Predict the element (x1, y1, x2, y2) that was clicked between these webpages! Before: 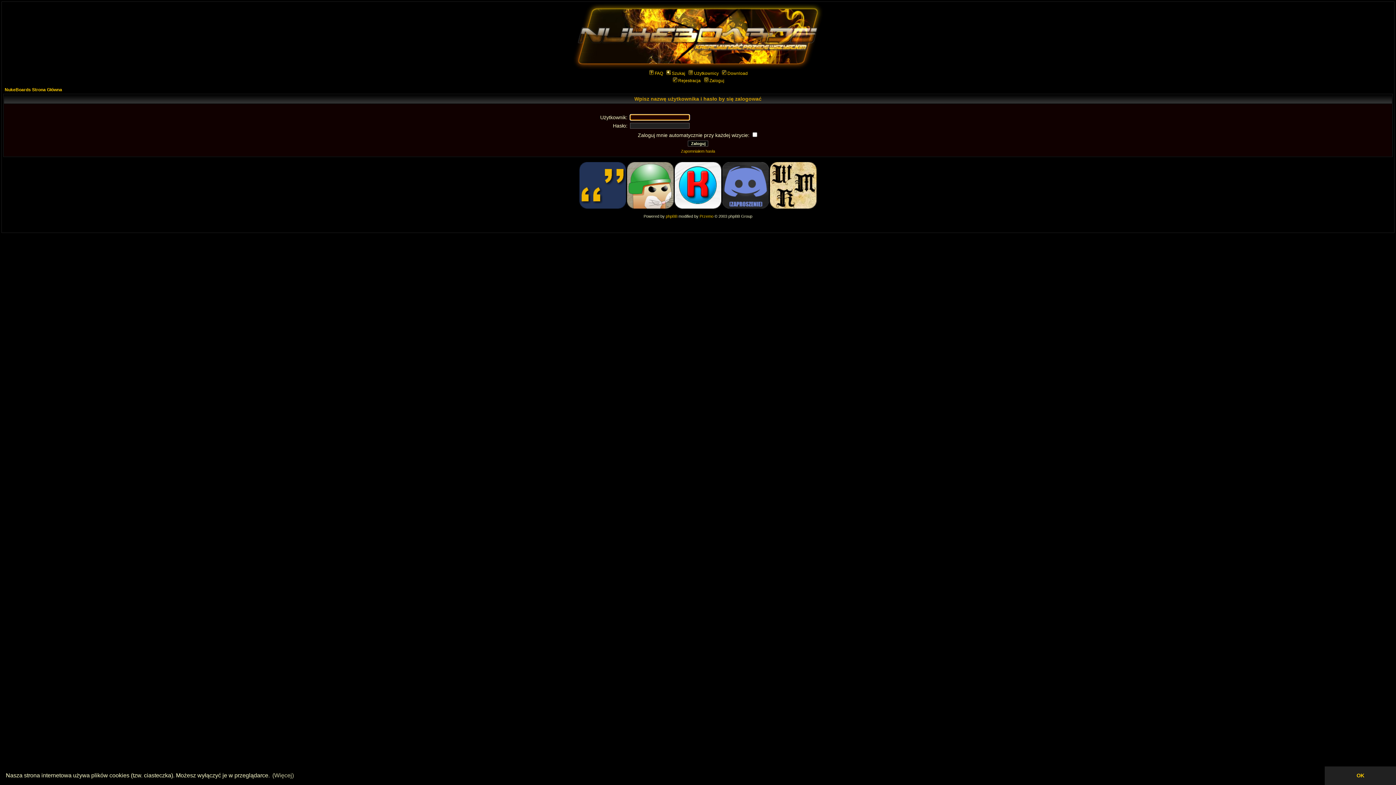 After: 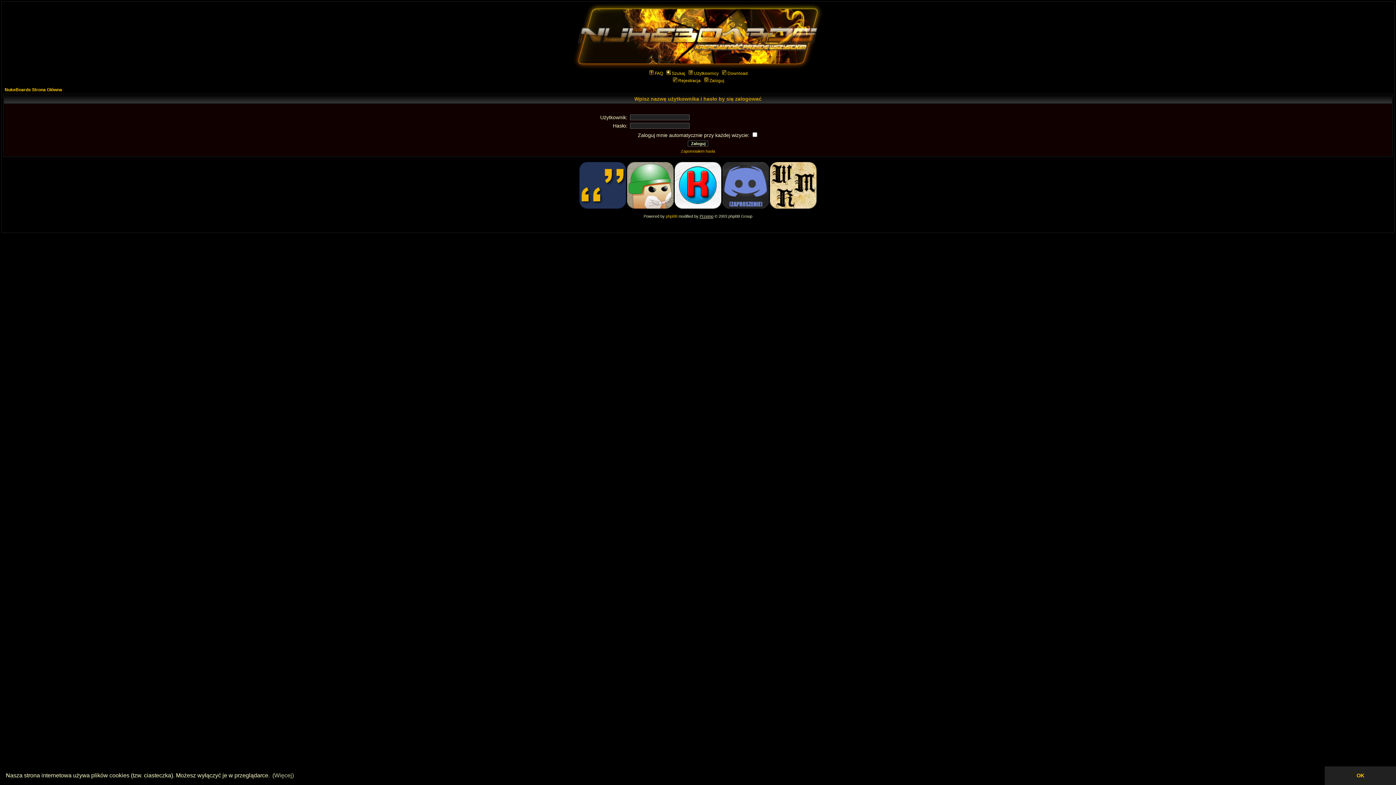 Action: bbox: (699, 214, 713, 218) label: Przemo